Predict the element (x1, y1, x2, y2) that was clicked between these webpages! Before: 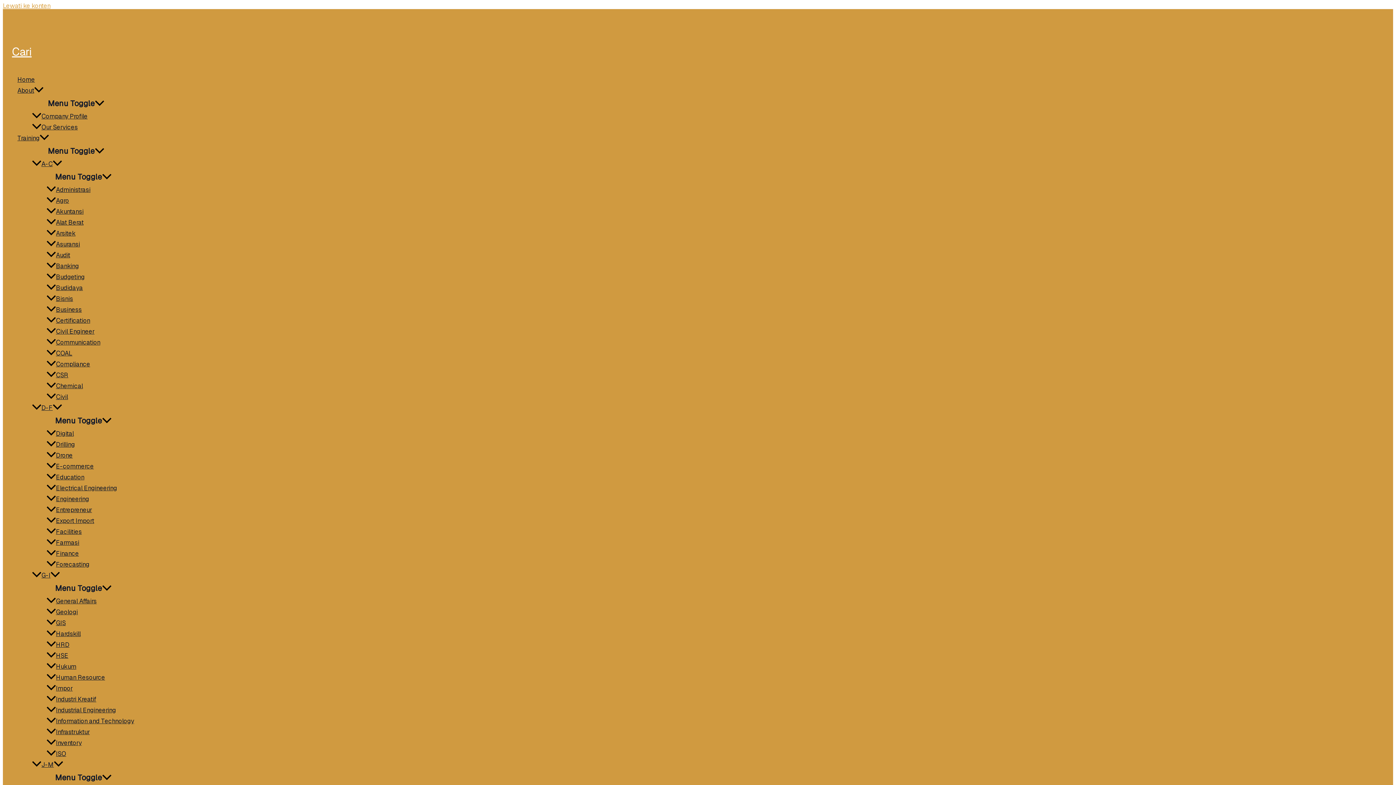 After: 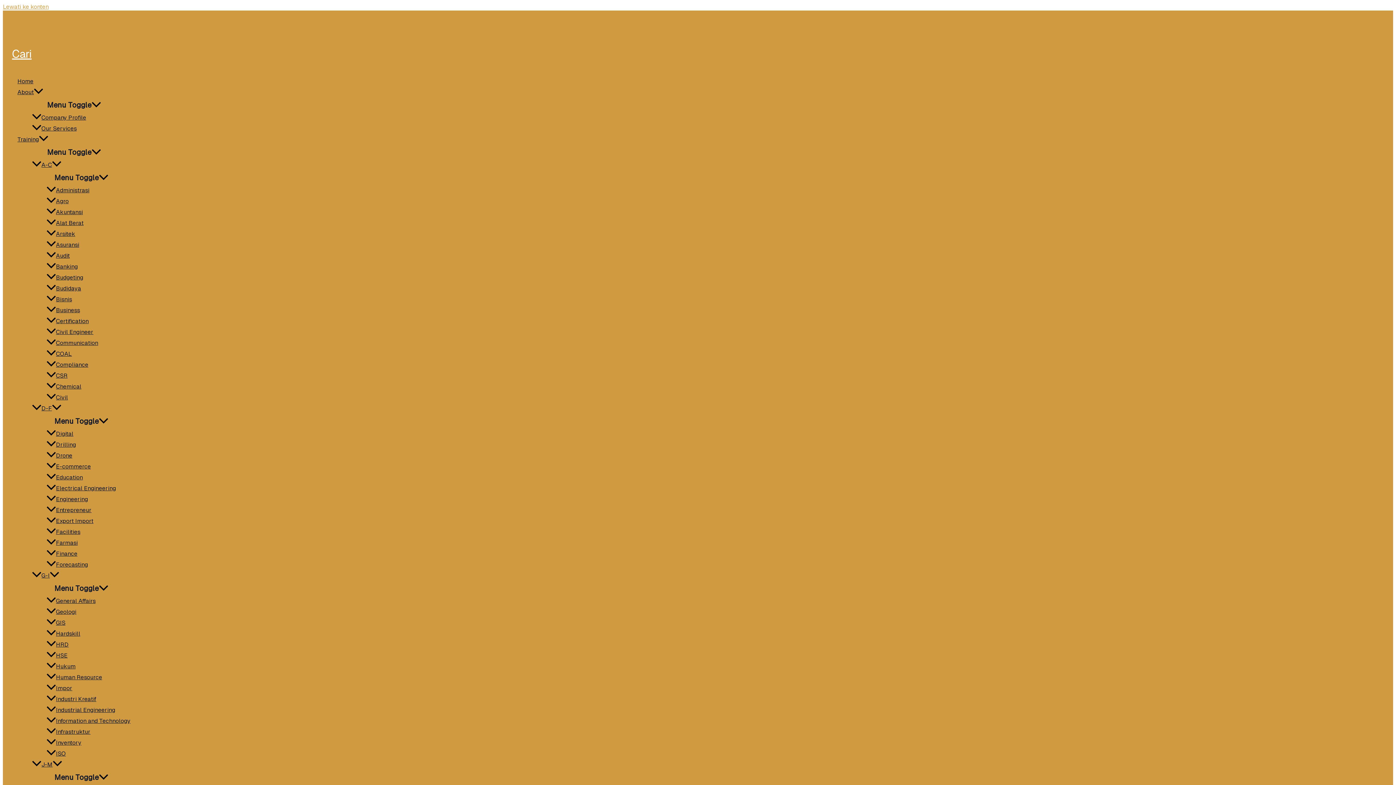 Action: label: Budgeting bbox: (46, 271, 134, 282)